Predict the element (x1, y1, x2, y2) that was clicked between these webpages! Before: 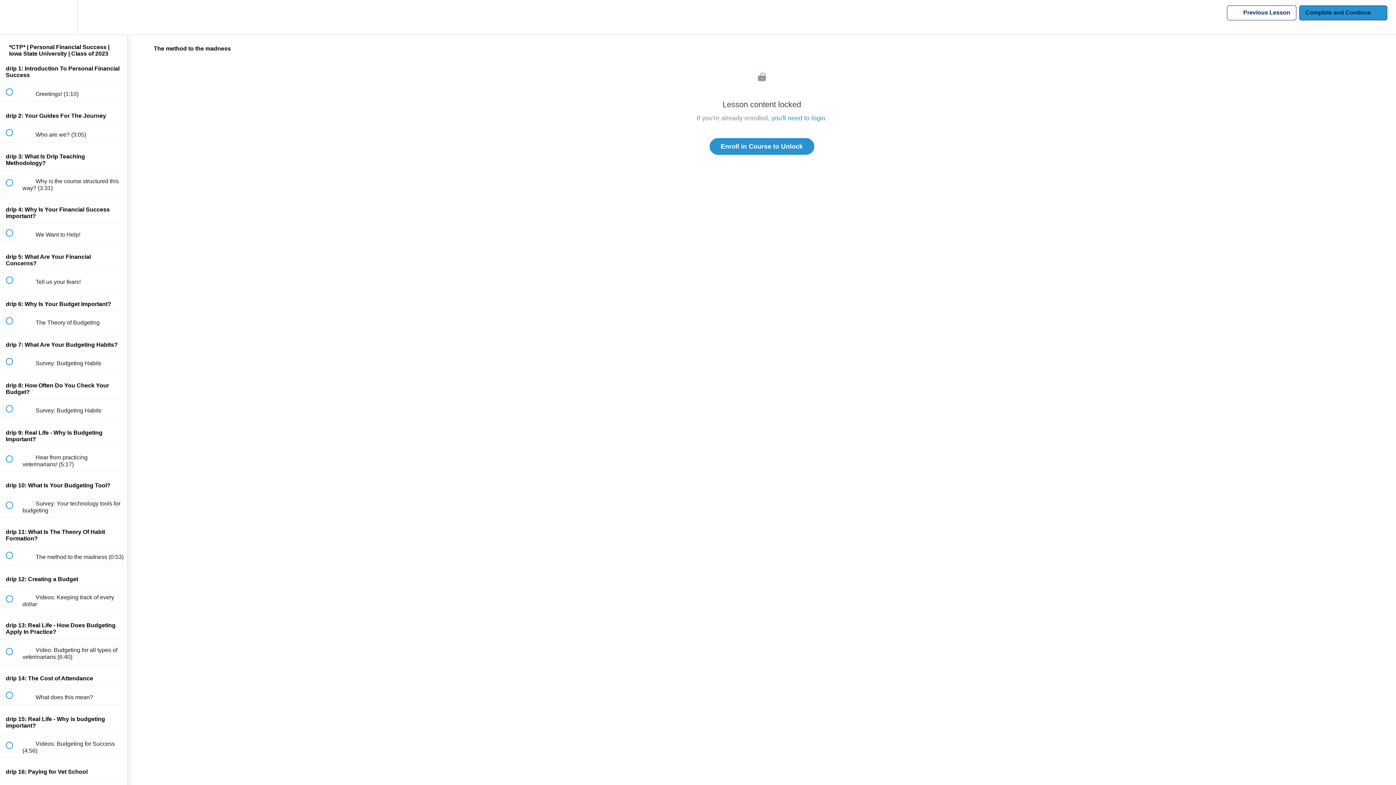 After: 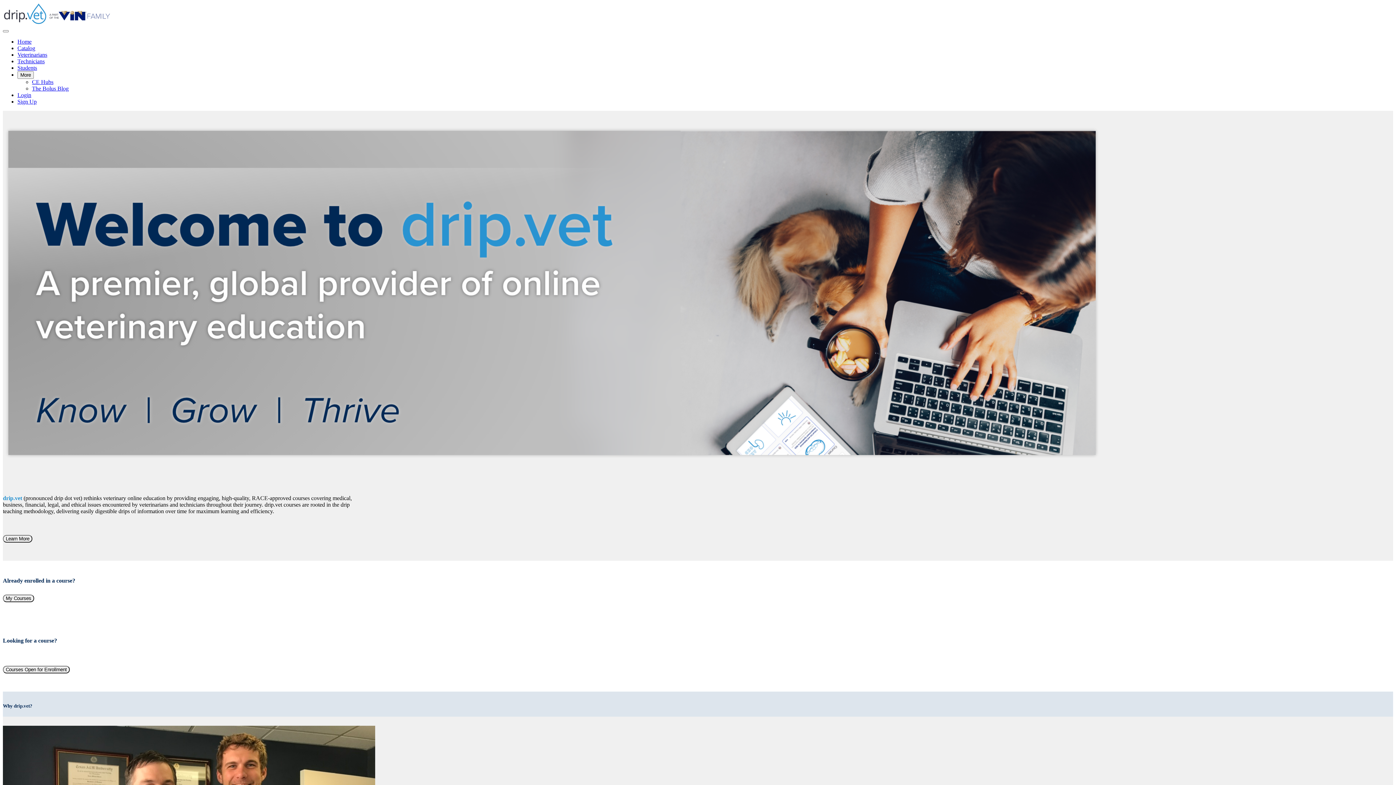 Action: bbox: (0, 0, 26, 34) label: Back to course curriculum